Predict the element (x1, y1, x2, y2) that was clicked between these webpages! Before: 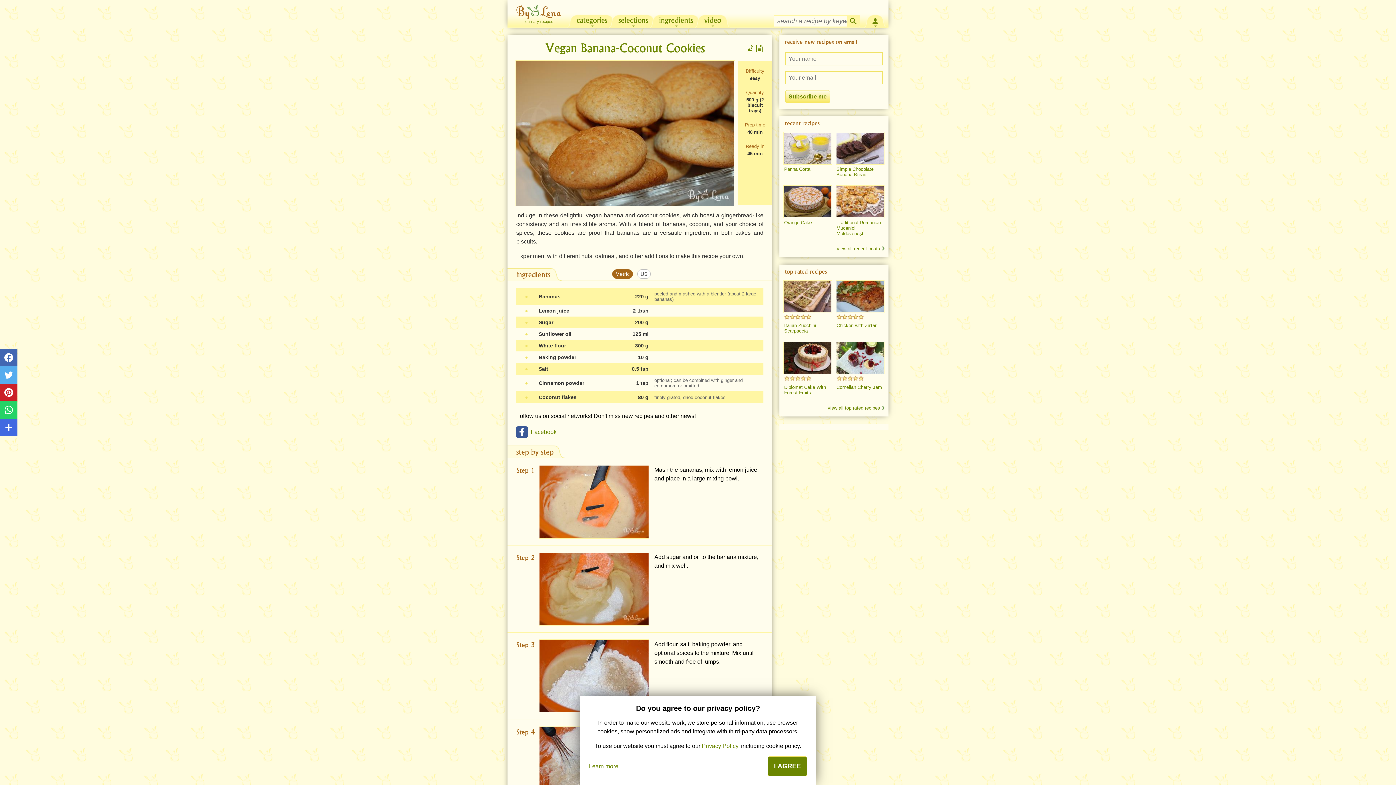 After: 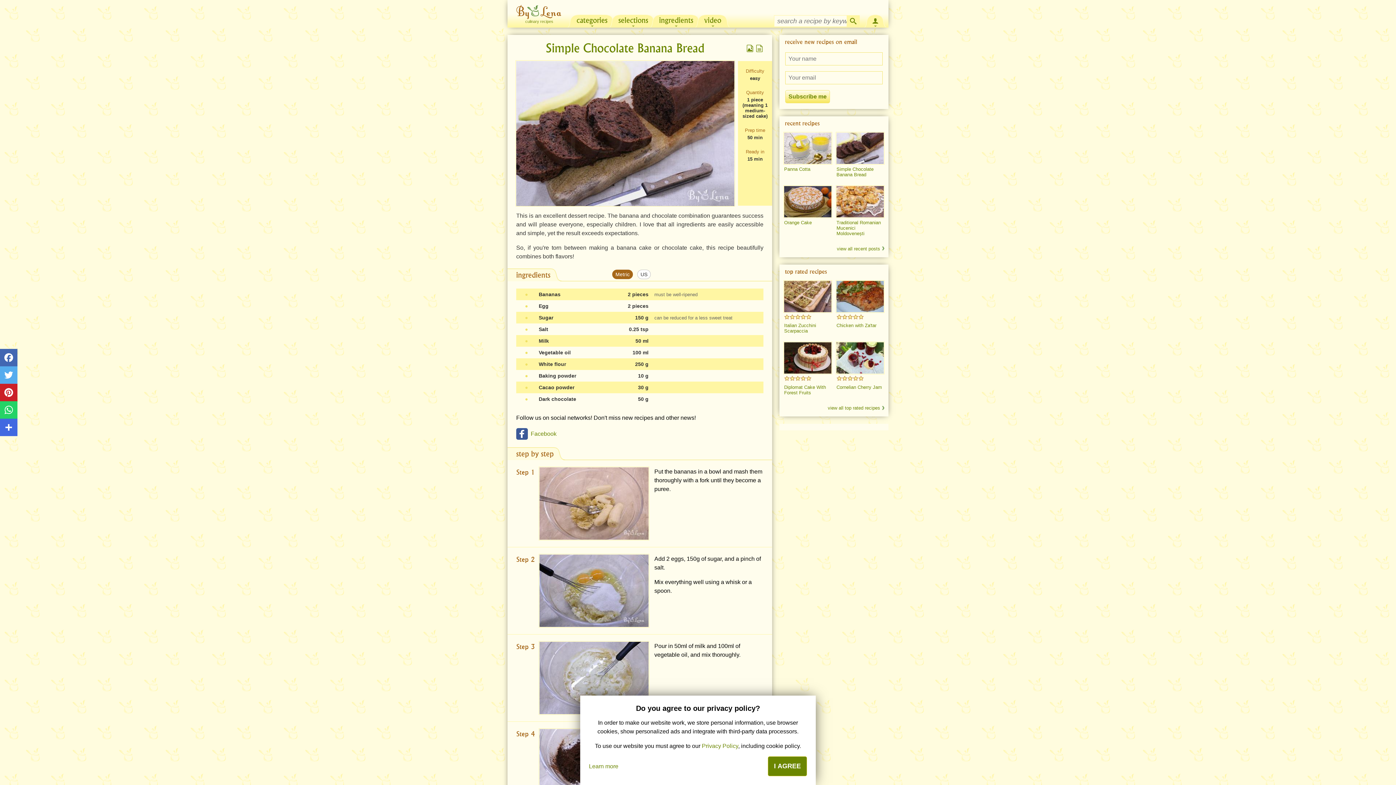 Action: bbox: (836, 166, 873, 177) label: Simple Chocolate Banana Bread